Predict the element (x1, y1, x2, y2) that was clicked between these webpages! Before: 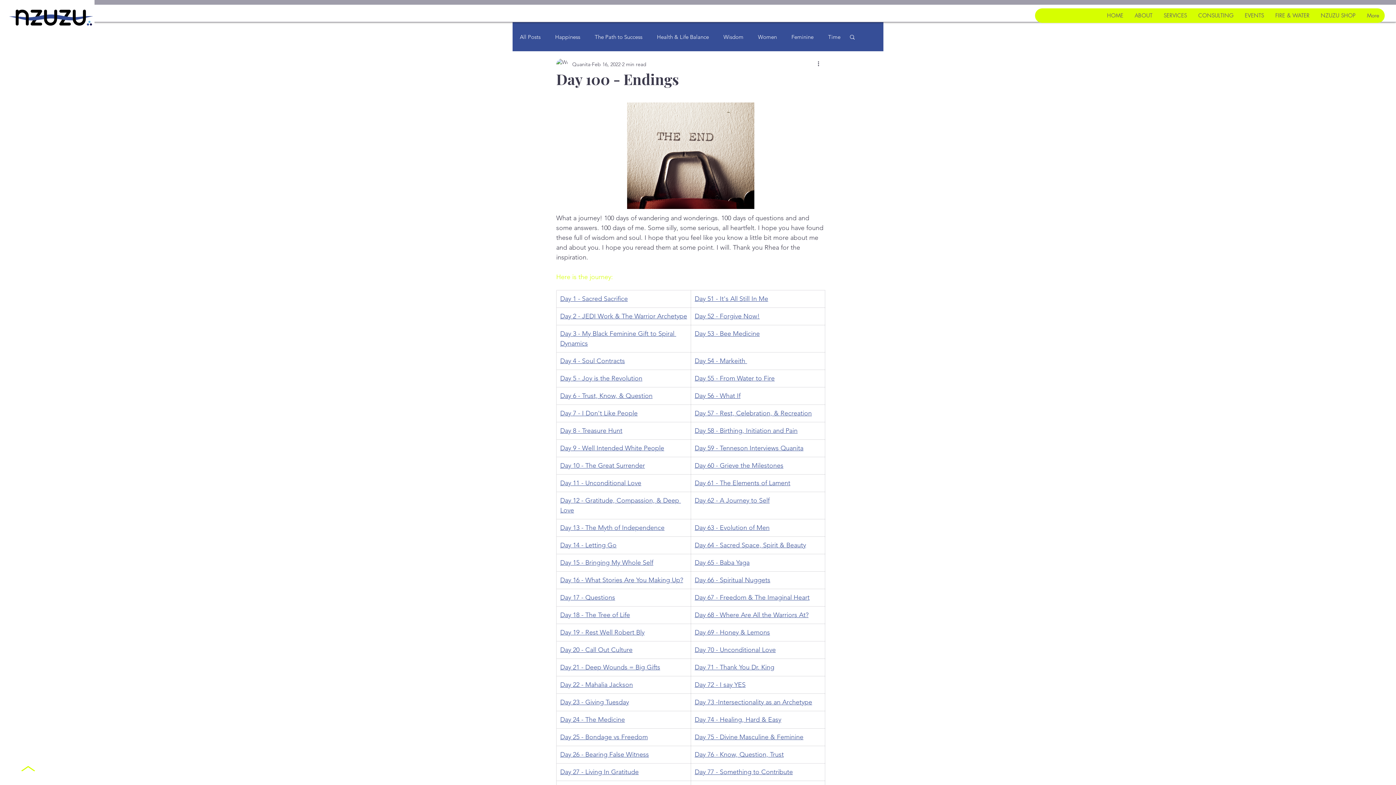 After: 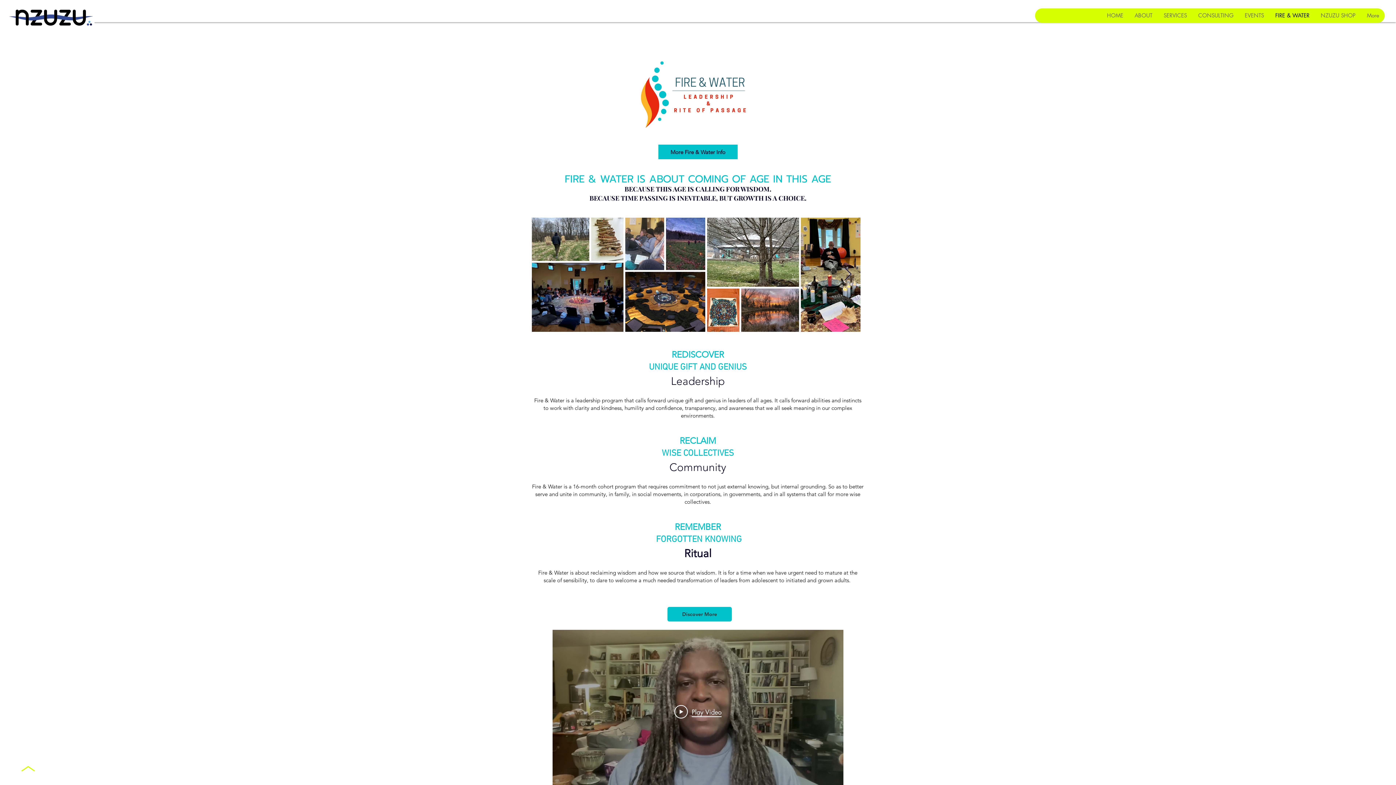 Action: label: FIRE & WATER bbox: (1269, 8, 1315, 22)